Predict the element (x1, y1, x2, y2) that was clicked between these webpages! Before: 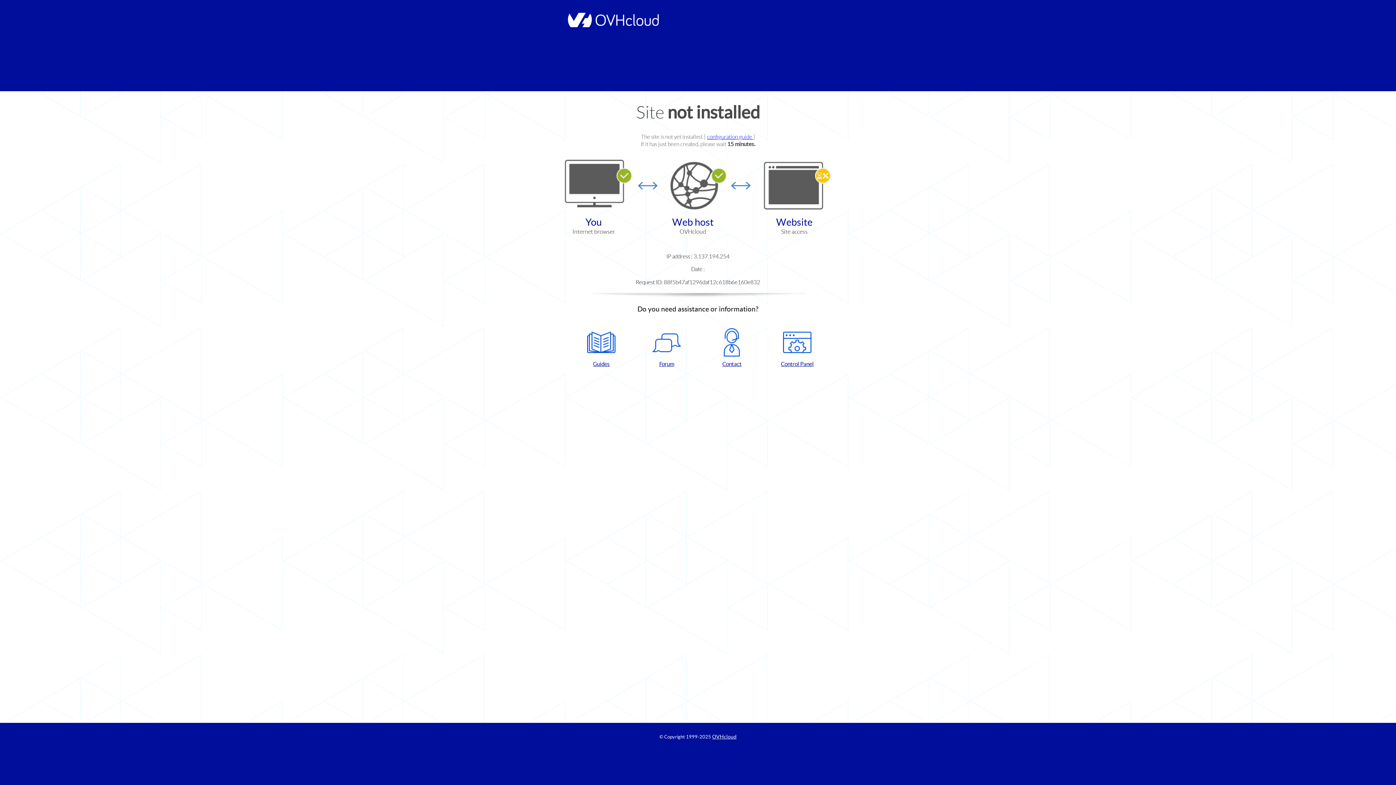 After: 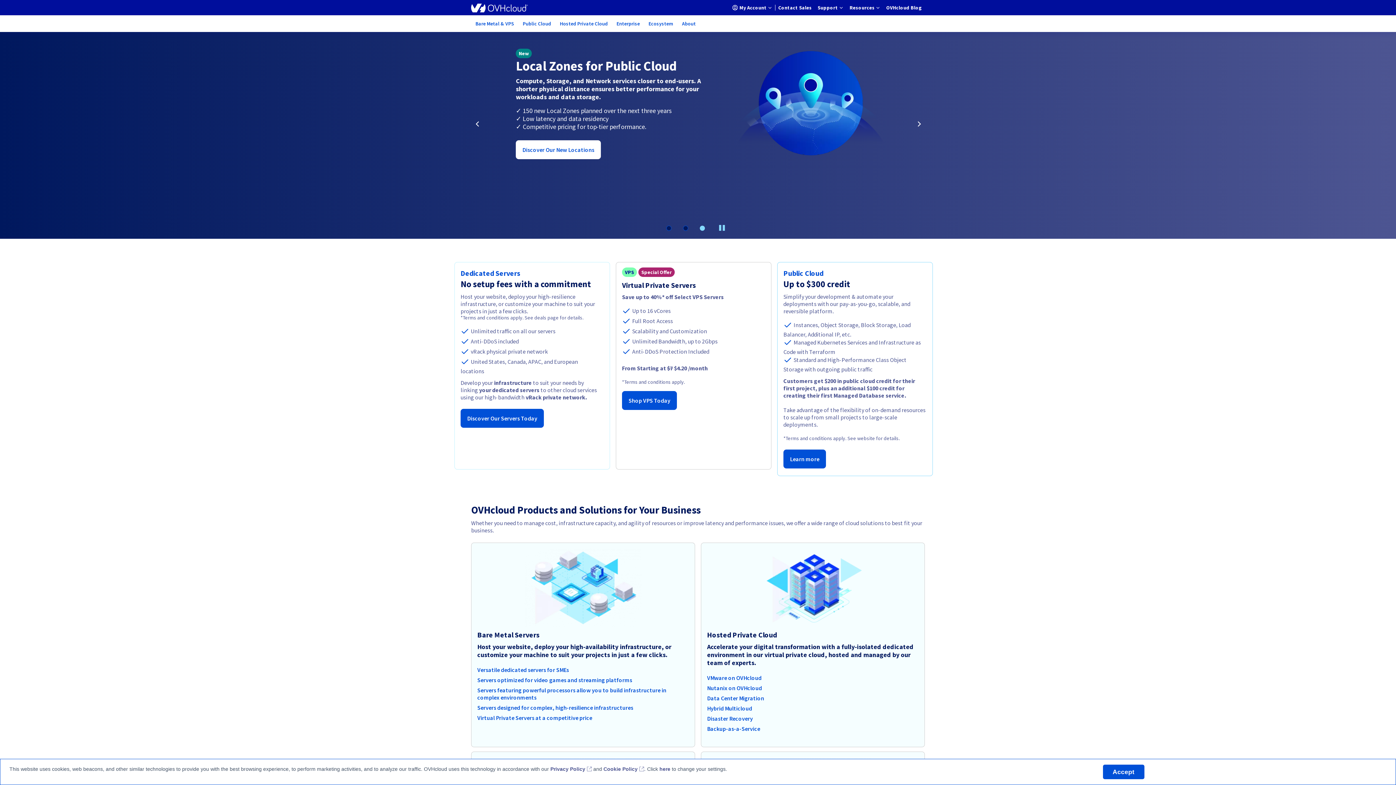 Action: bbox: (712, 734, 736, 740) label: OVHcloud